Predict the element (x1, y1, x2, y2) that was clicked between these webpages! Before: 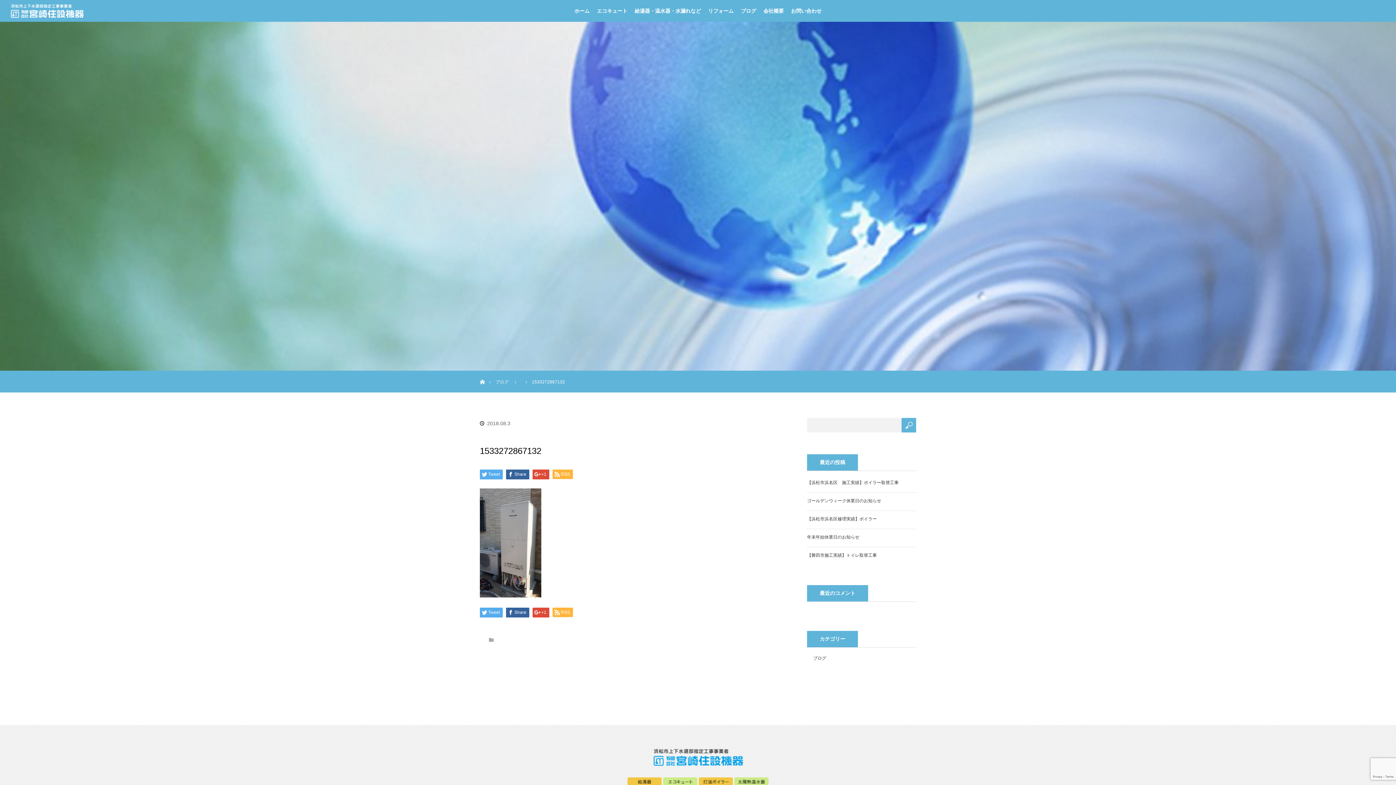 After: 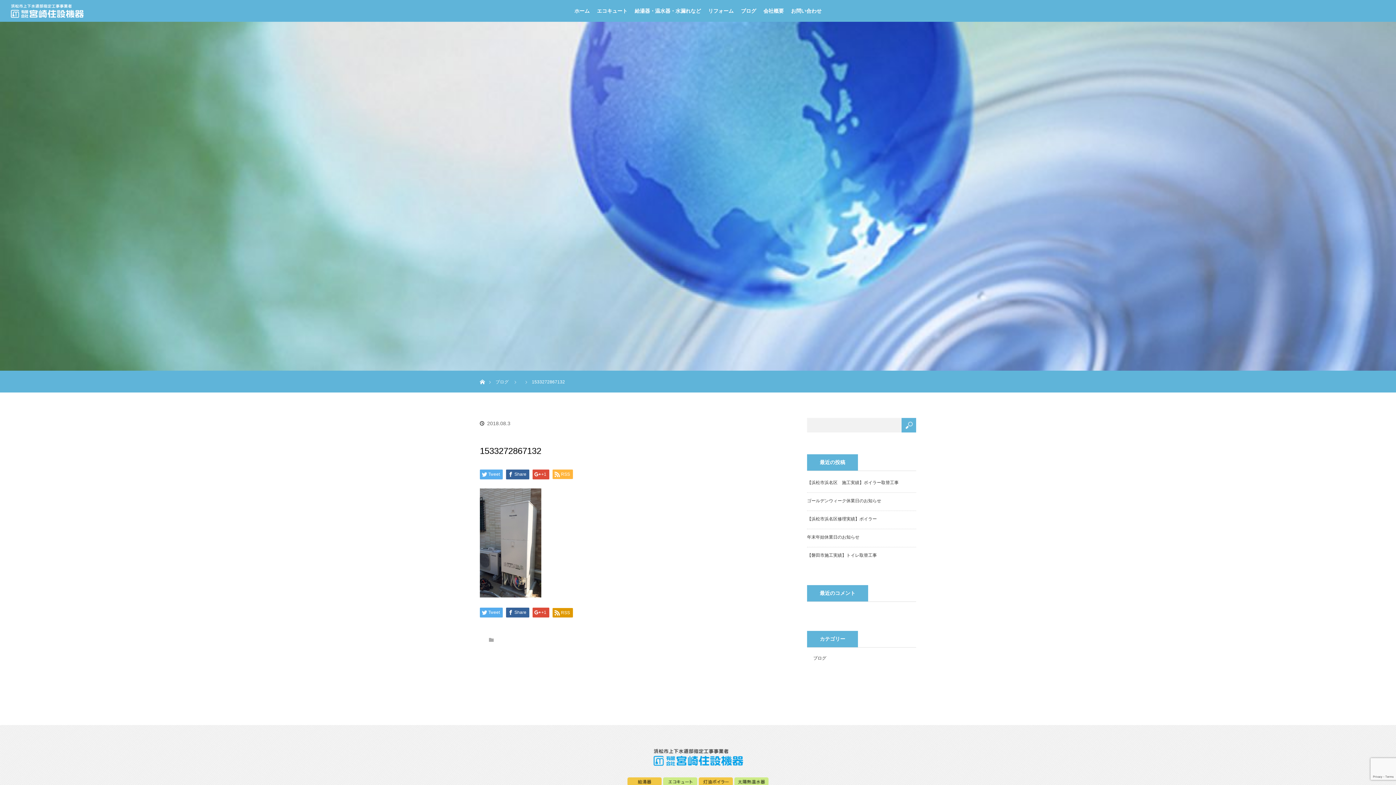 Action: bbox: (552, 608, 573, 617) label: RSS